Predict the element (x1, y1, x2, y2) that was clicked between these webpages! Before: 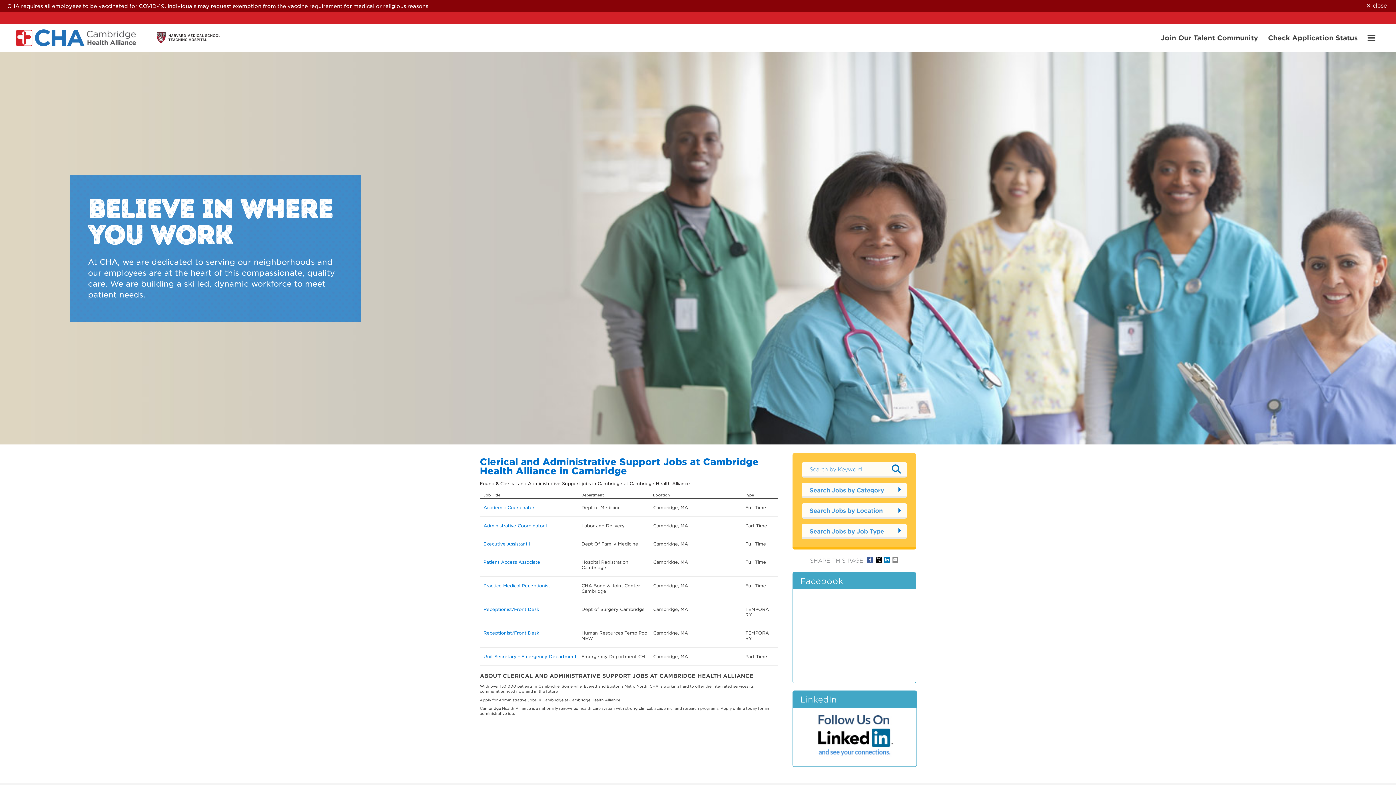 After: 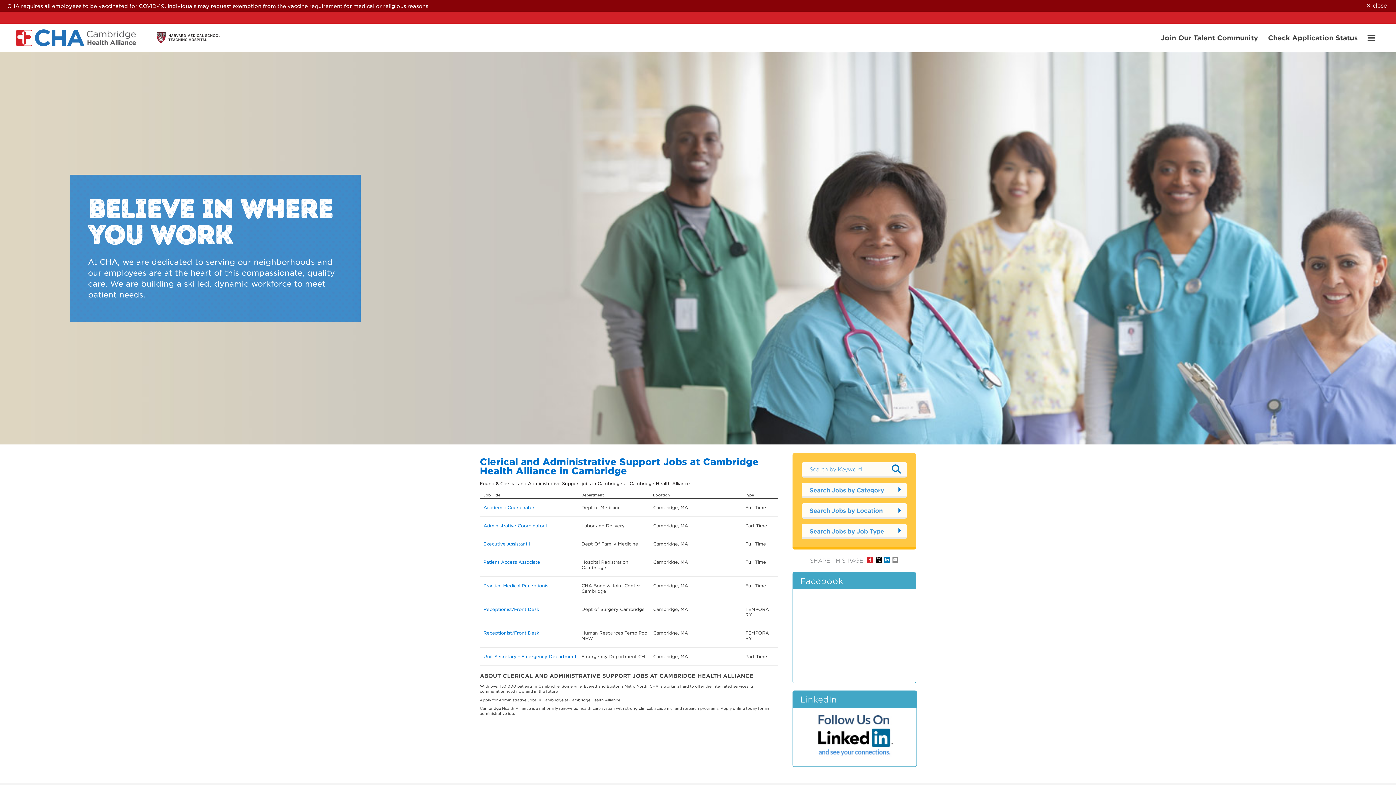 Action: label: Share on Facebook bbox: (867, 557, 873, 562)